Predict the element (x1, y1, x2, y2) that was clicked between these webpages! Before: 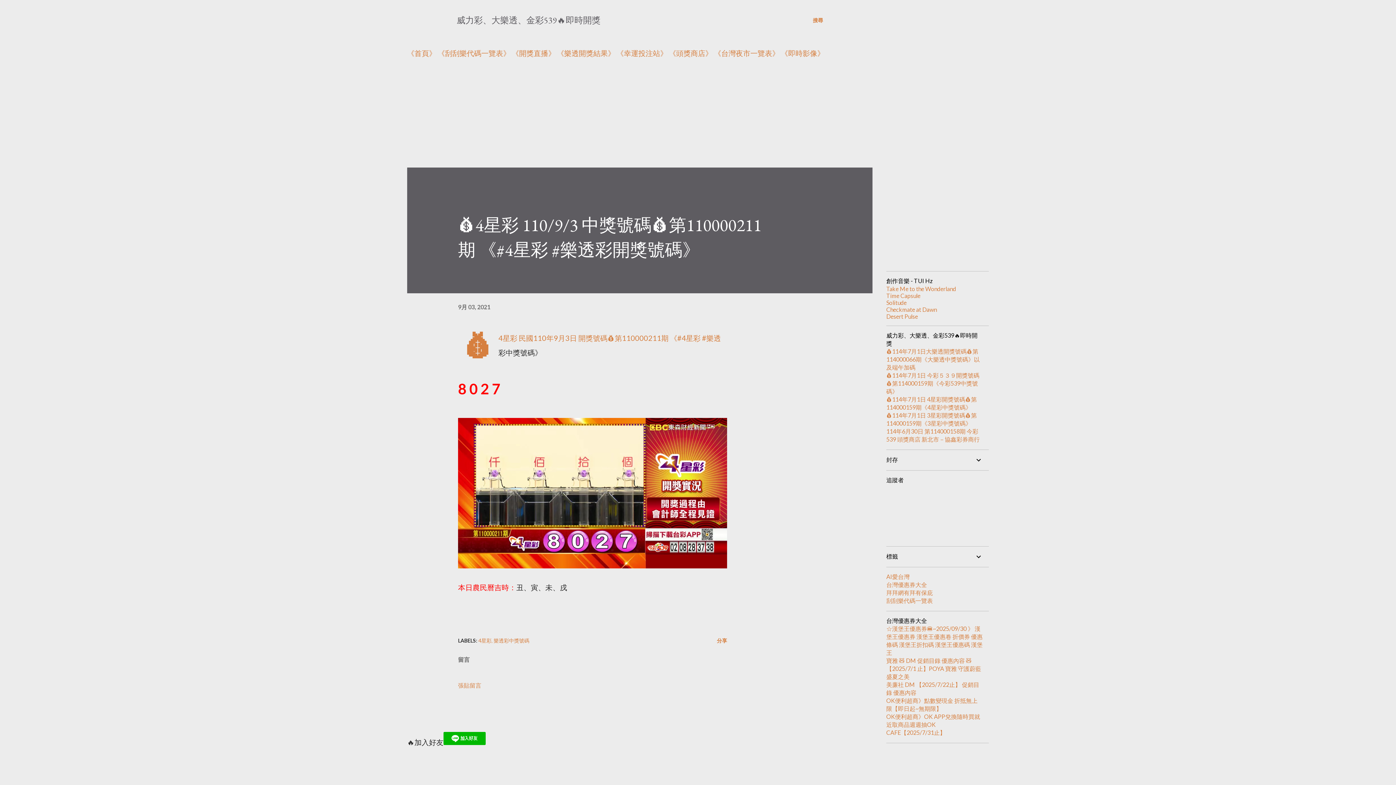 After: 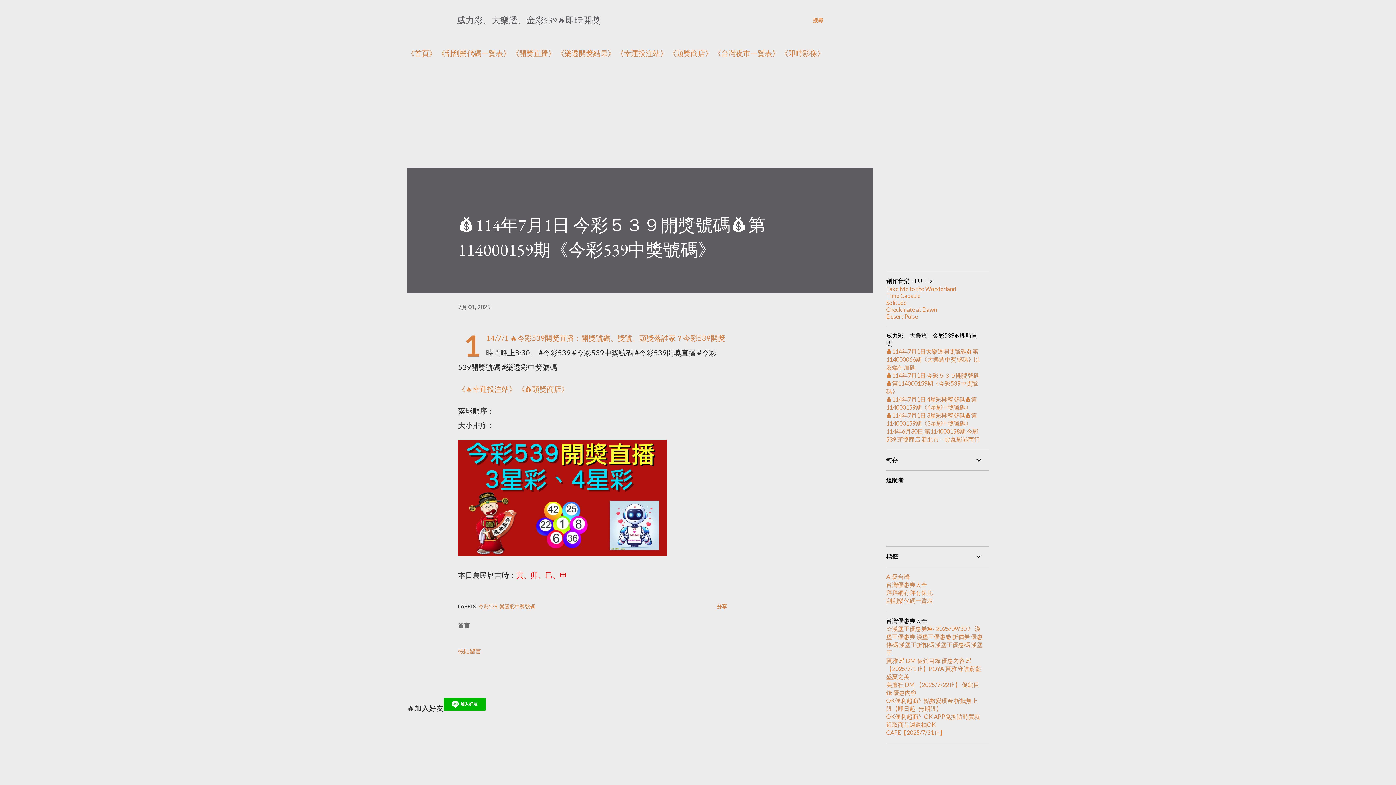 Action: bbox: (886, 372, 979, 394) label: 💰114年7月1日 今彩５３９開獎號碼💰第114000159期《今彩539中獎號碼》